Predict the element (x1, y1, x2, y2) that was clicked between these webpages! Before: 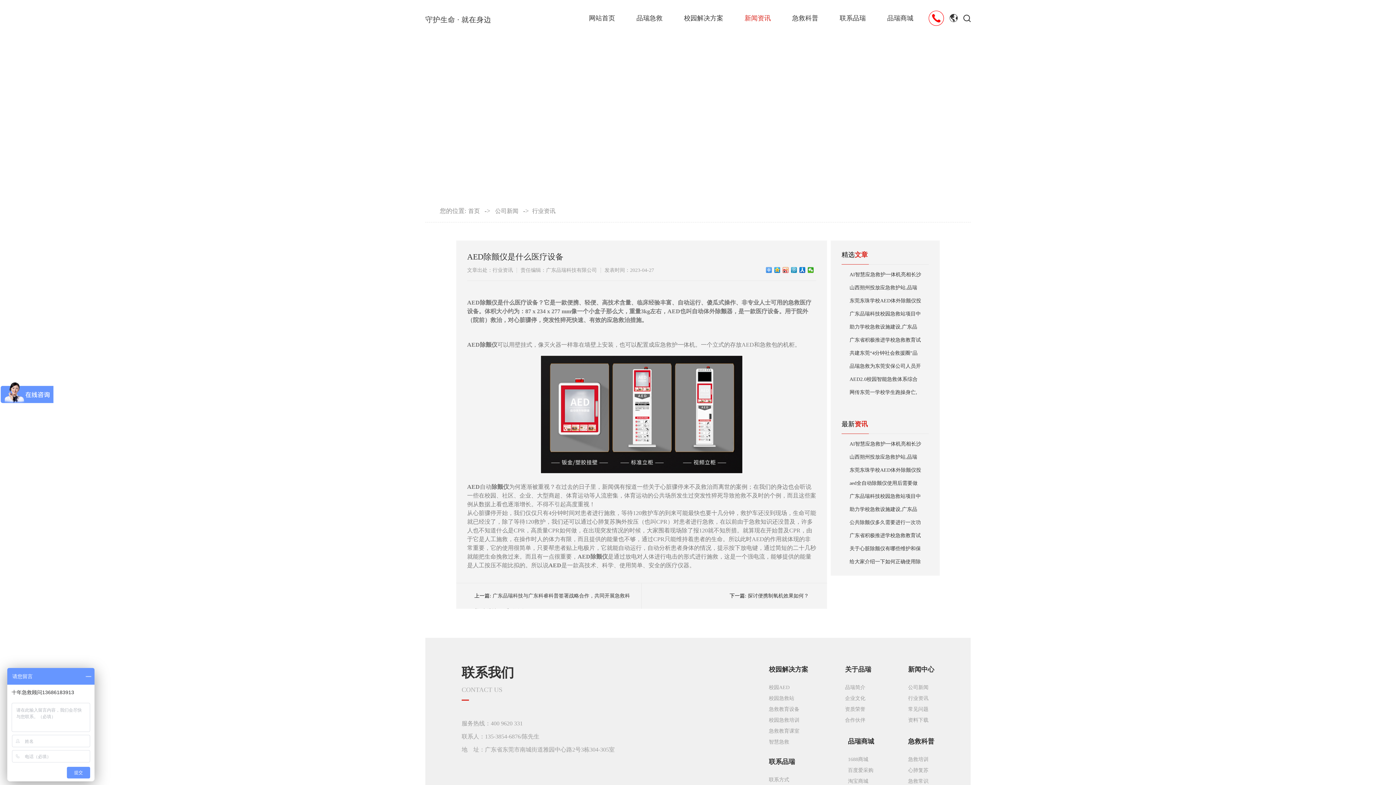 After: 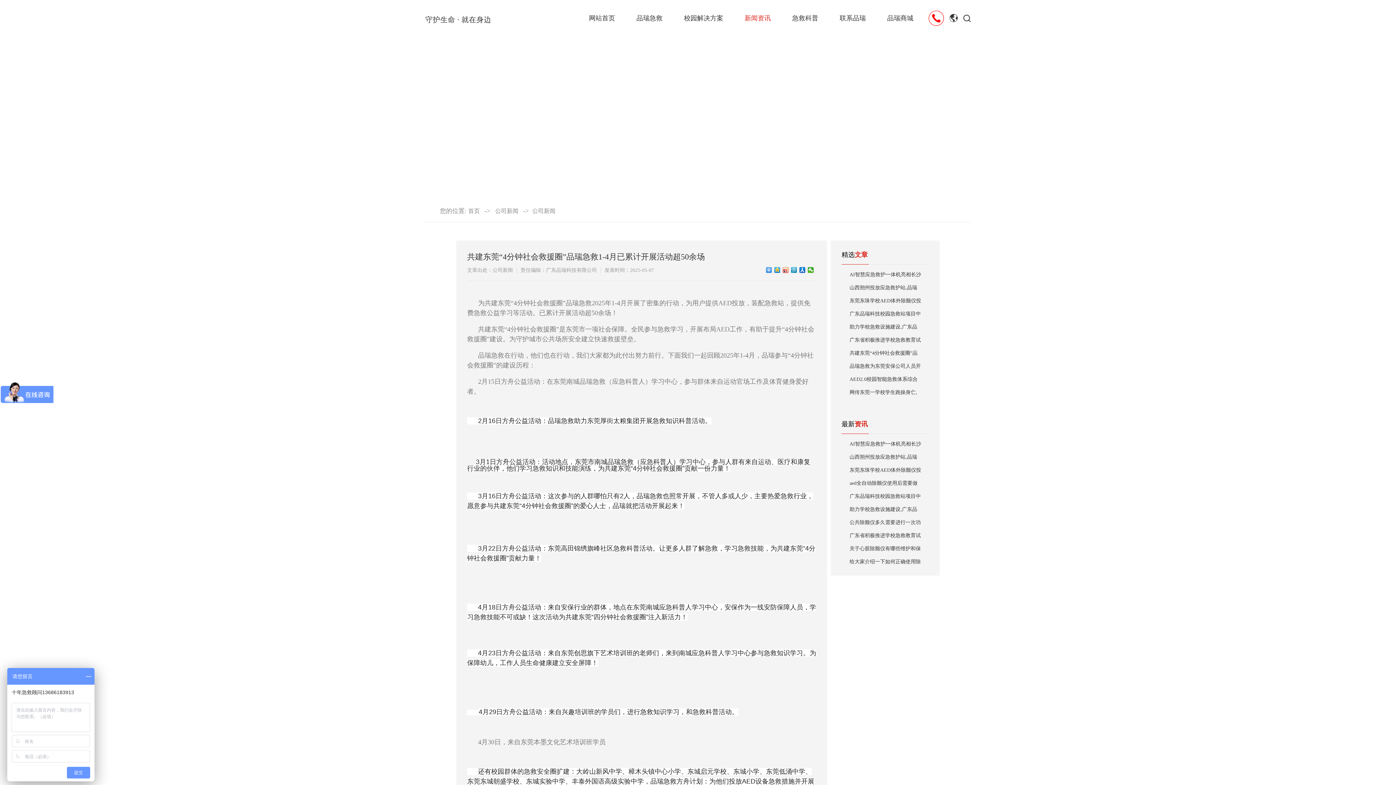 Action: bbox: (841, 346, 921, 360) label: 共建东莞“4分钟社会救援圈”品瑞急救1-4月已累计开展活动超50余场